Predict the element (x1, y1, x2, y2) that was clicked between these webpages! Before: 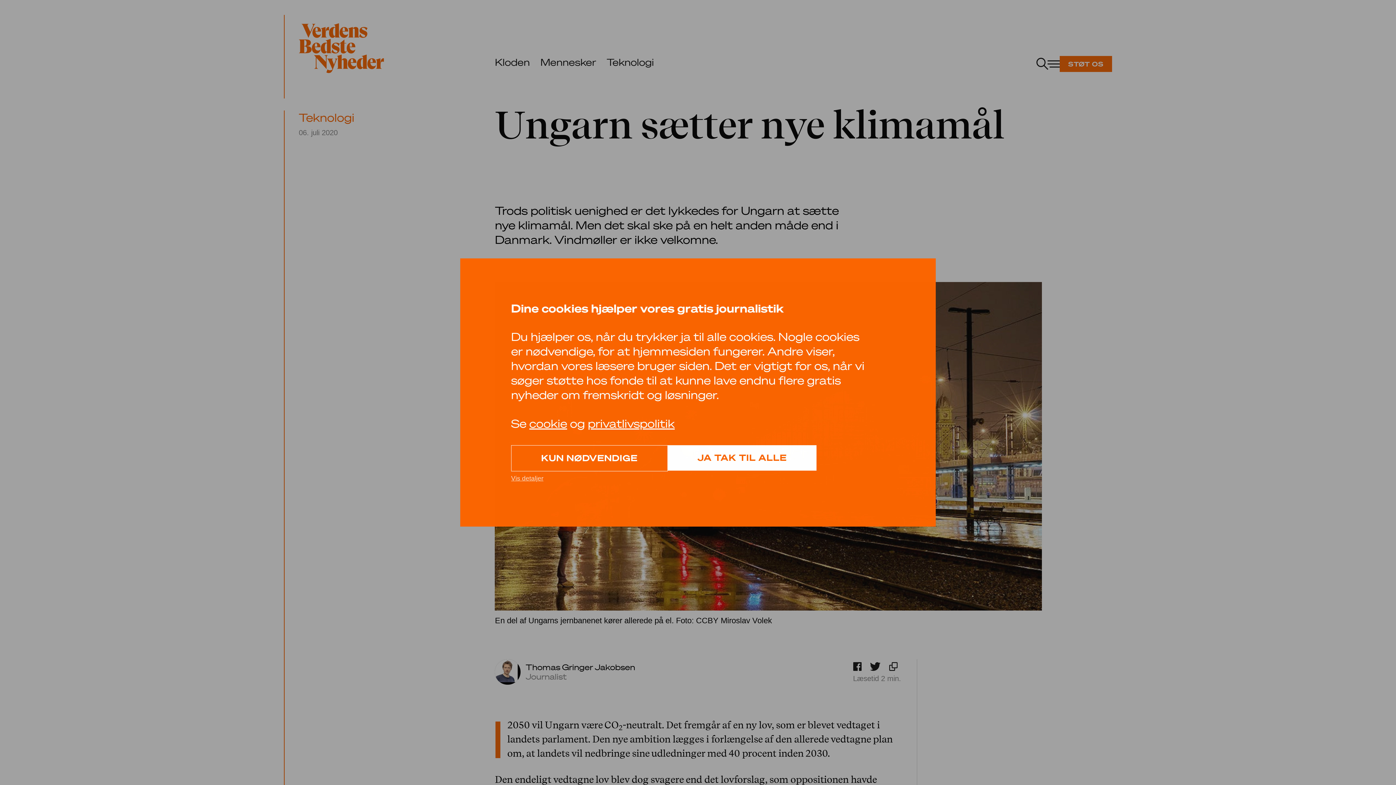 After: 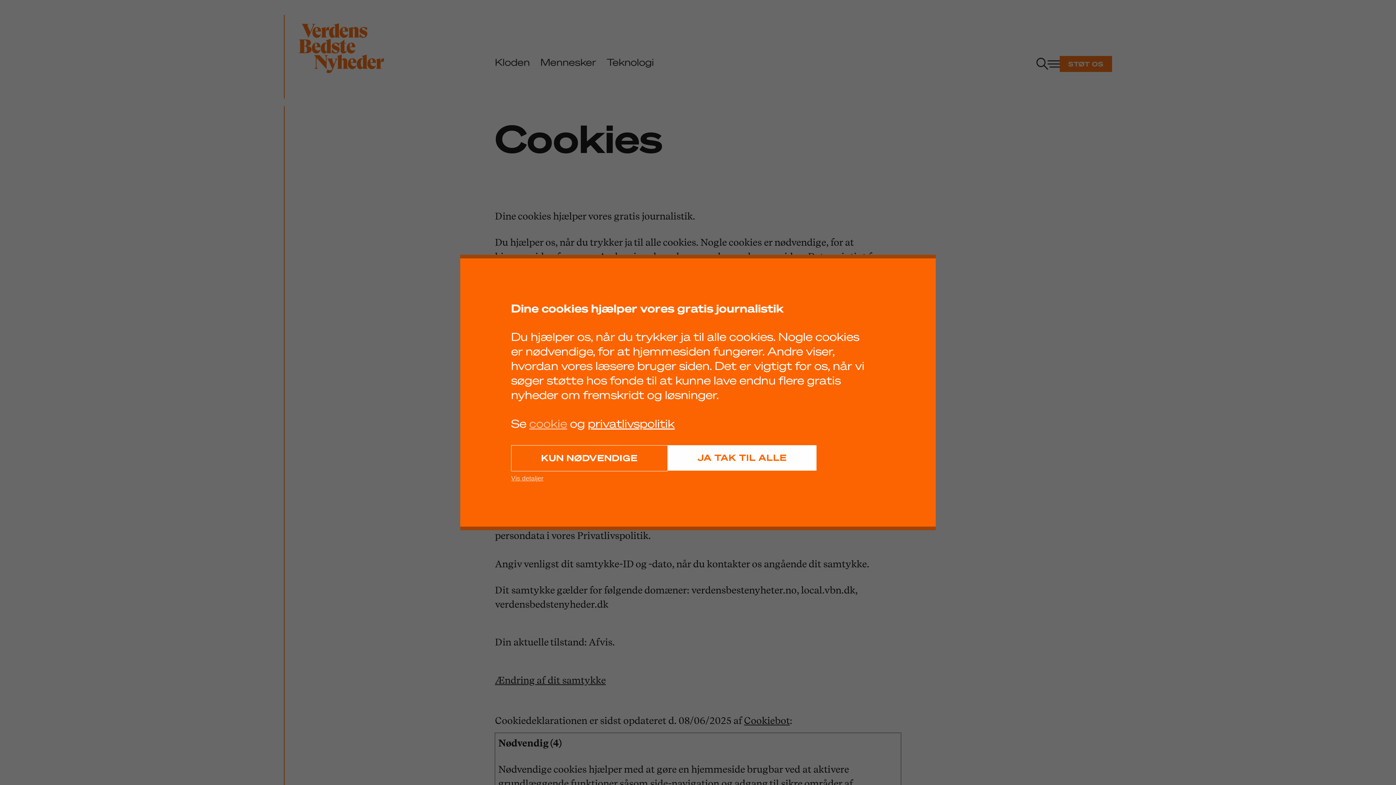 Action: bbox: (529, 416, 567, 430) label: cookie